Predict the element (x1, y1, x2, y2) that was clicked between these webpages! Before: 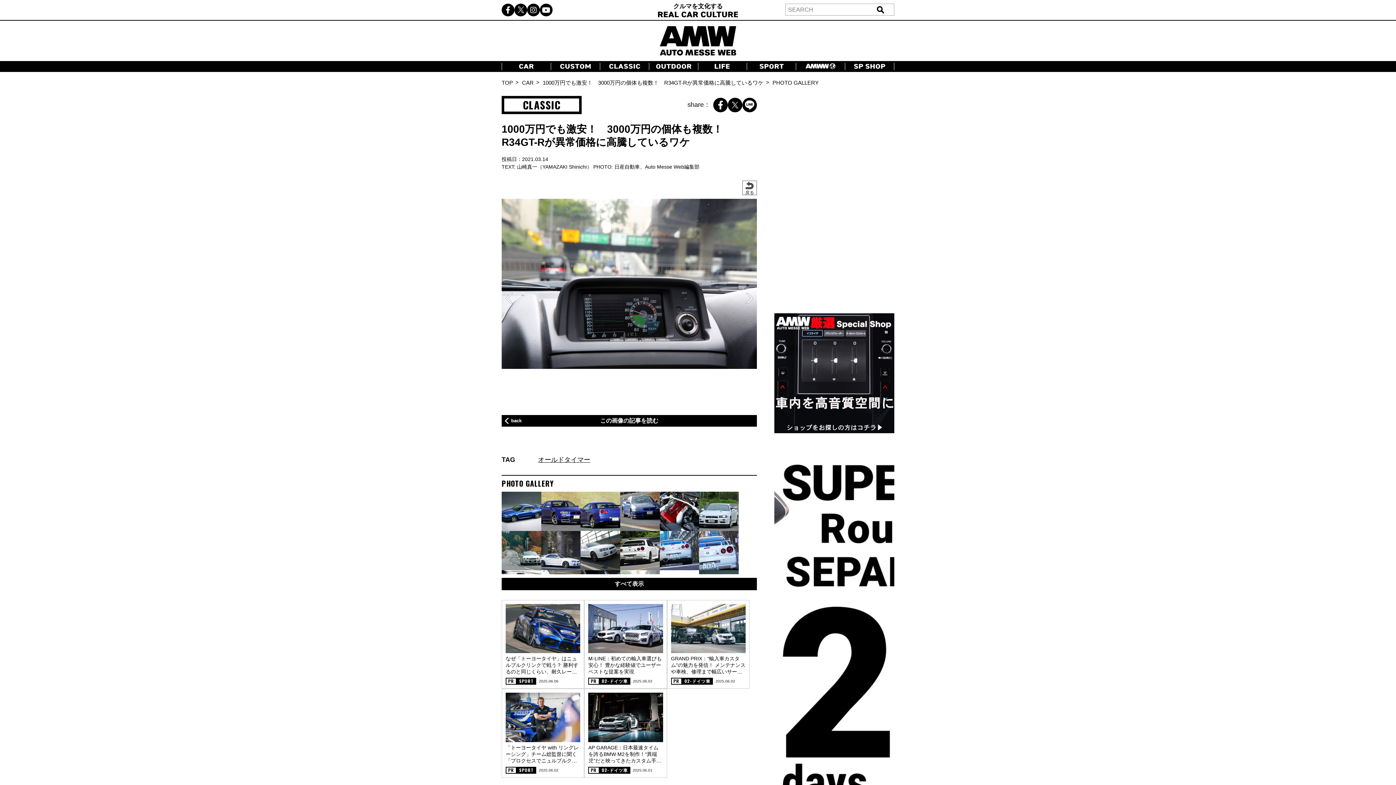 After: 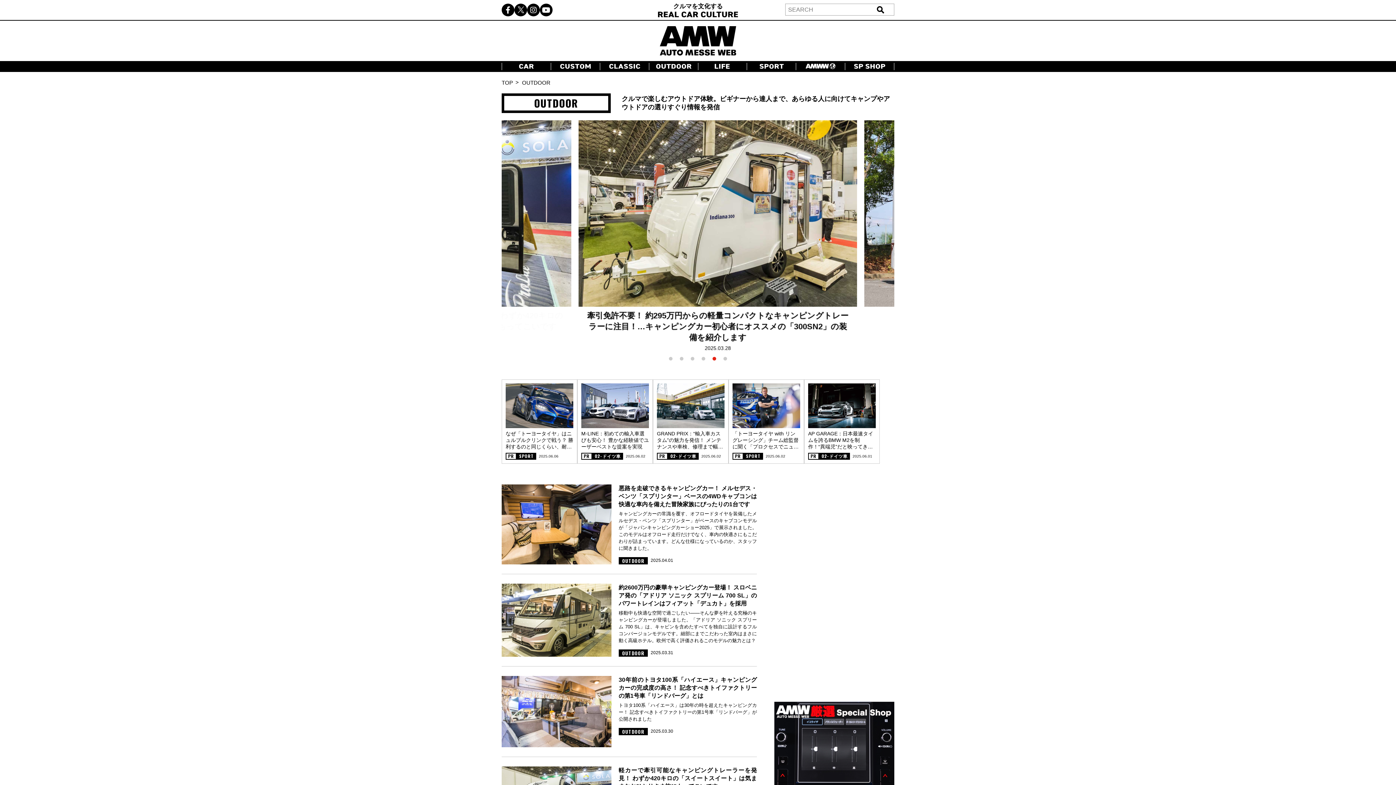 Action: bbox: (649, 63, 698, 68)